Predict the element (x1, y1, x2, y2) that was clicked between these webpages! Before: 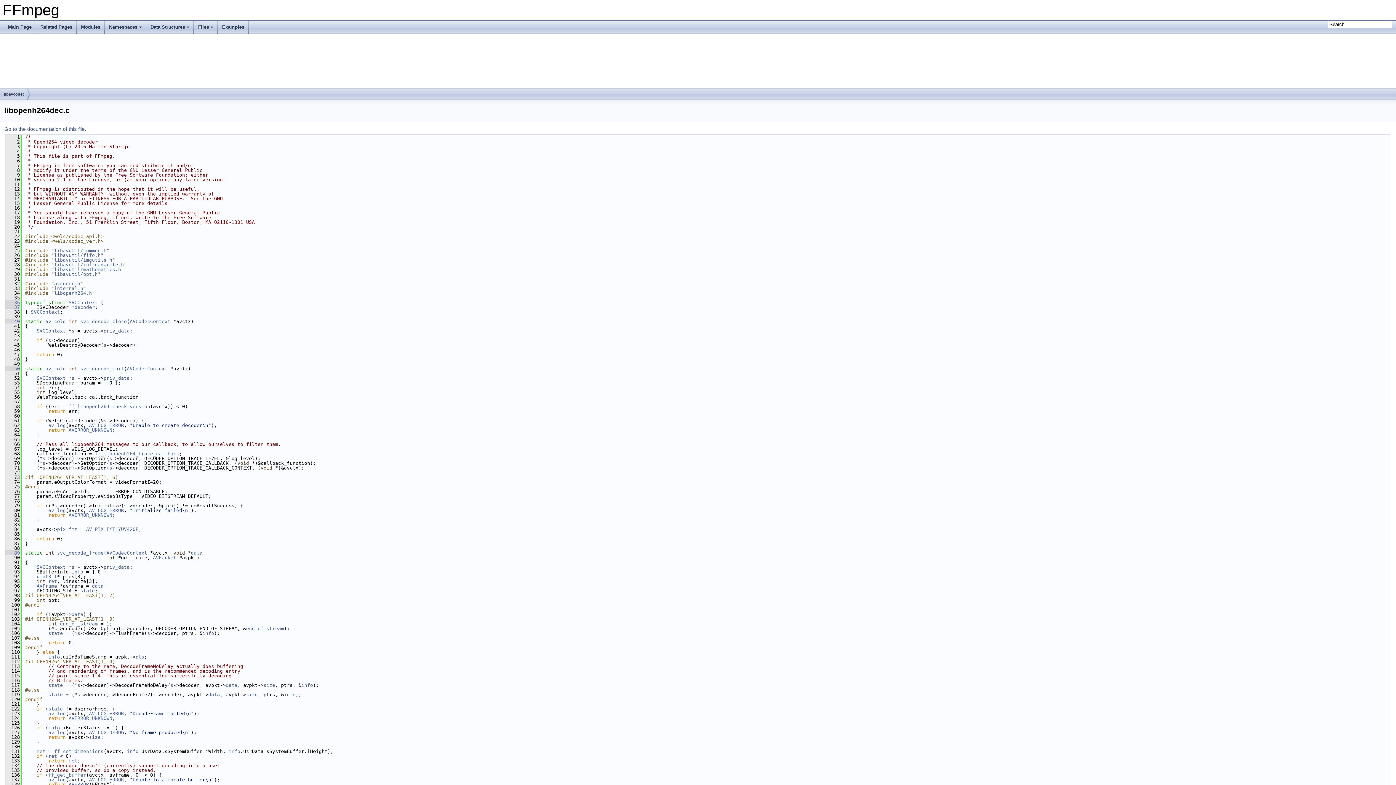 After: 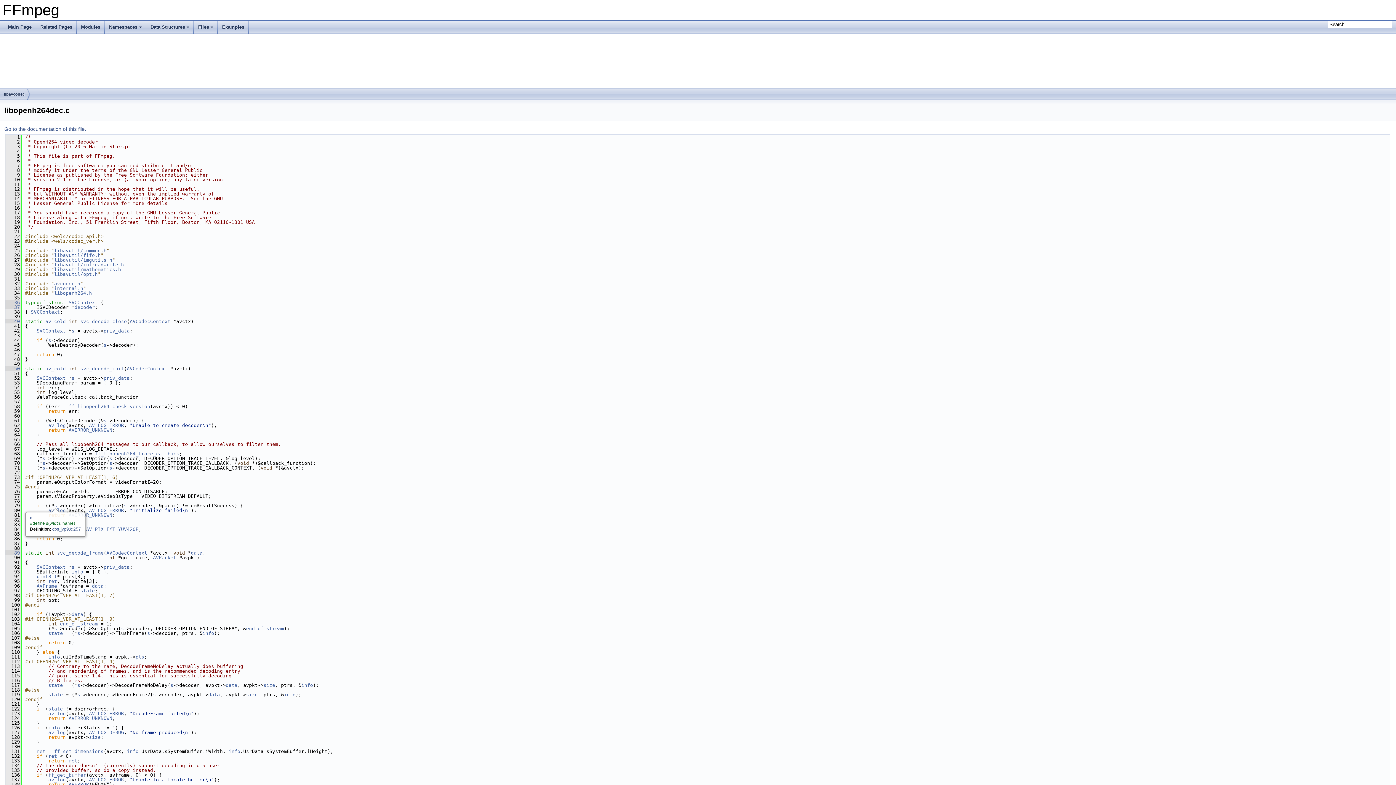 Action: bbox: (54, 503, 57, 508) label: s